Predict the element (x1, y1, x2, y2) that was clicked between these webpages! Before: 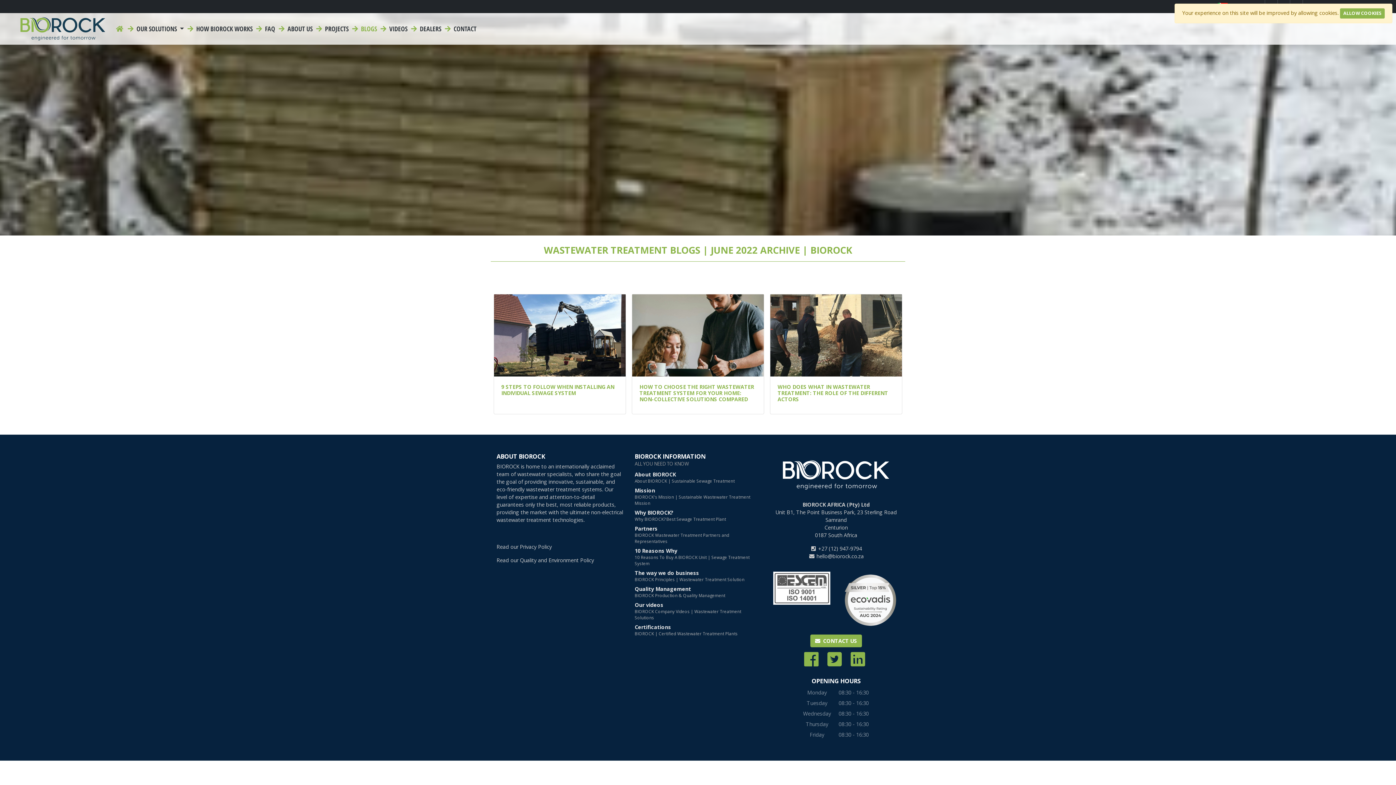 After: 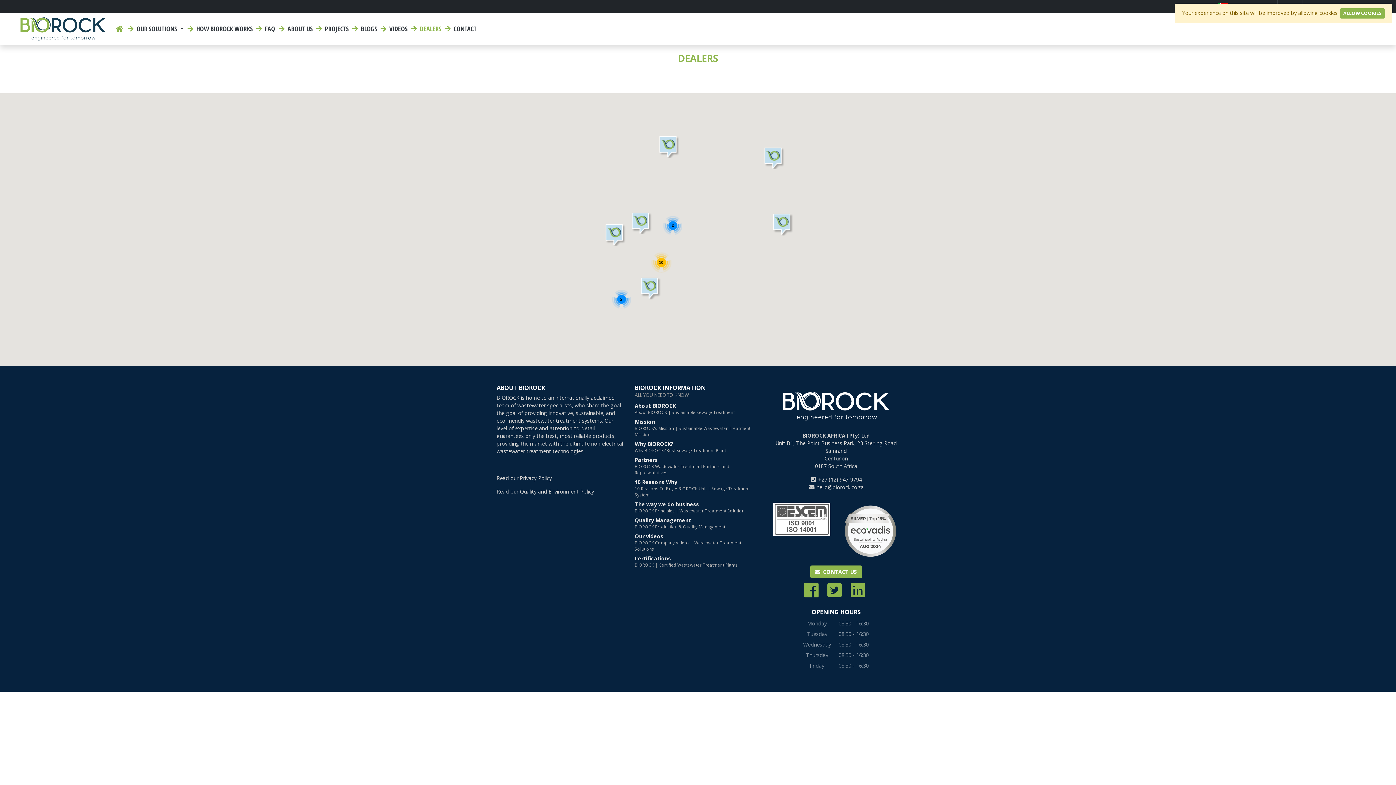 Action: label:   DEALERS bbox: (409, 13, 443, 44)